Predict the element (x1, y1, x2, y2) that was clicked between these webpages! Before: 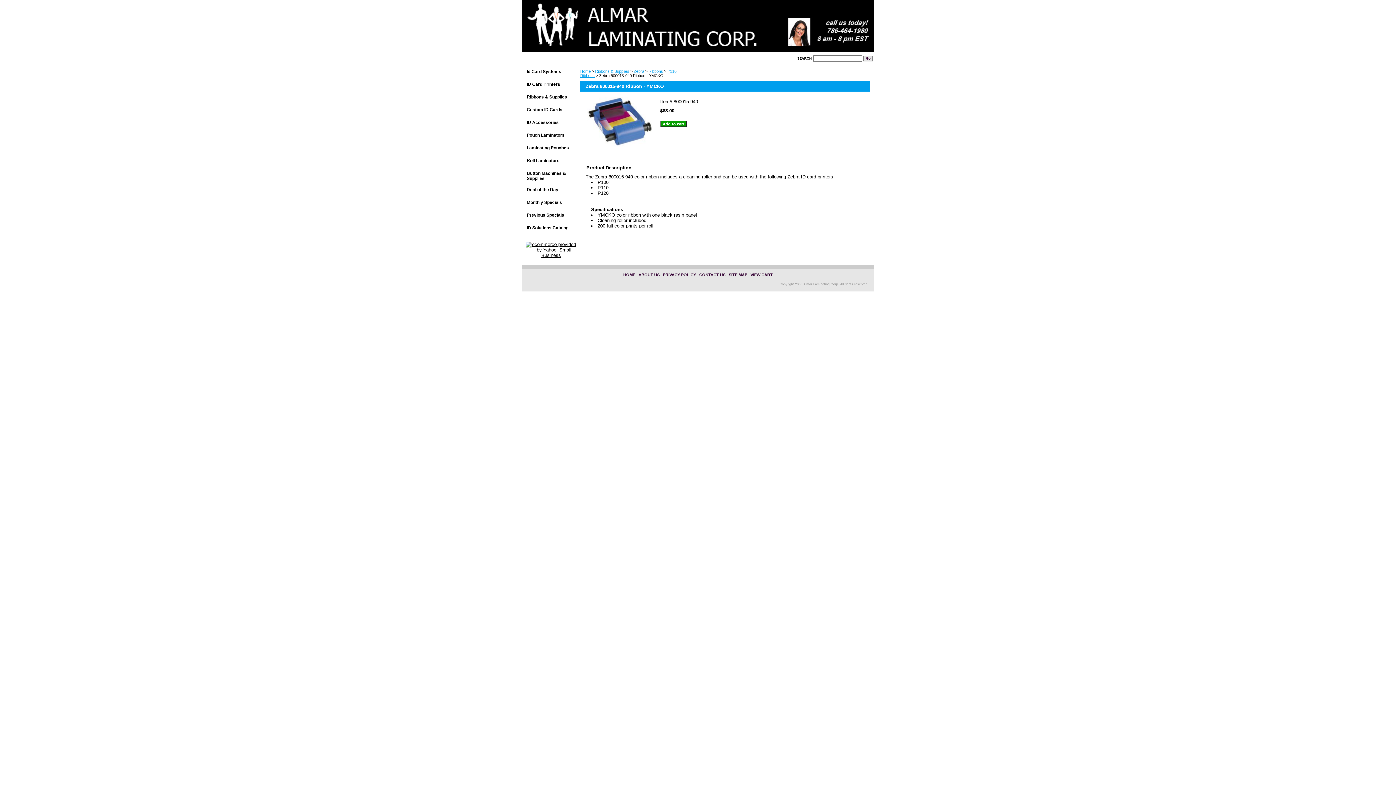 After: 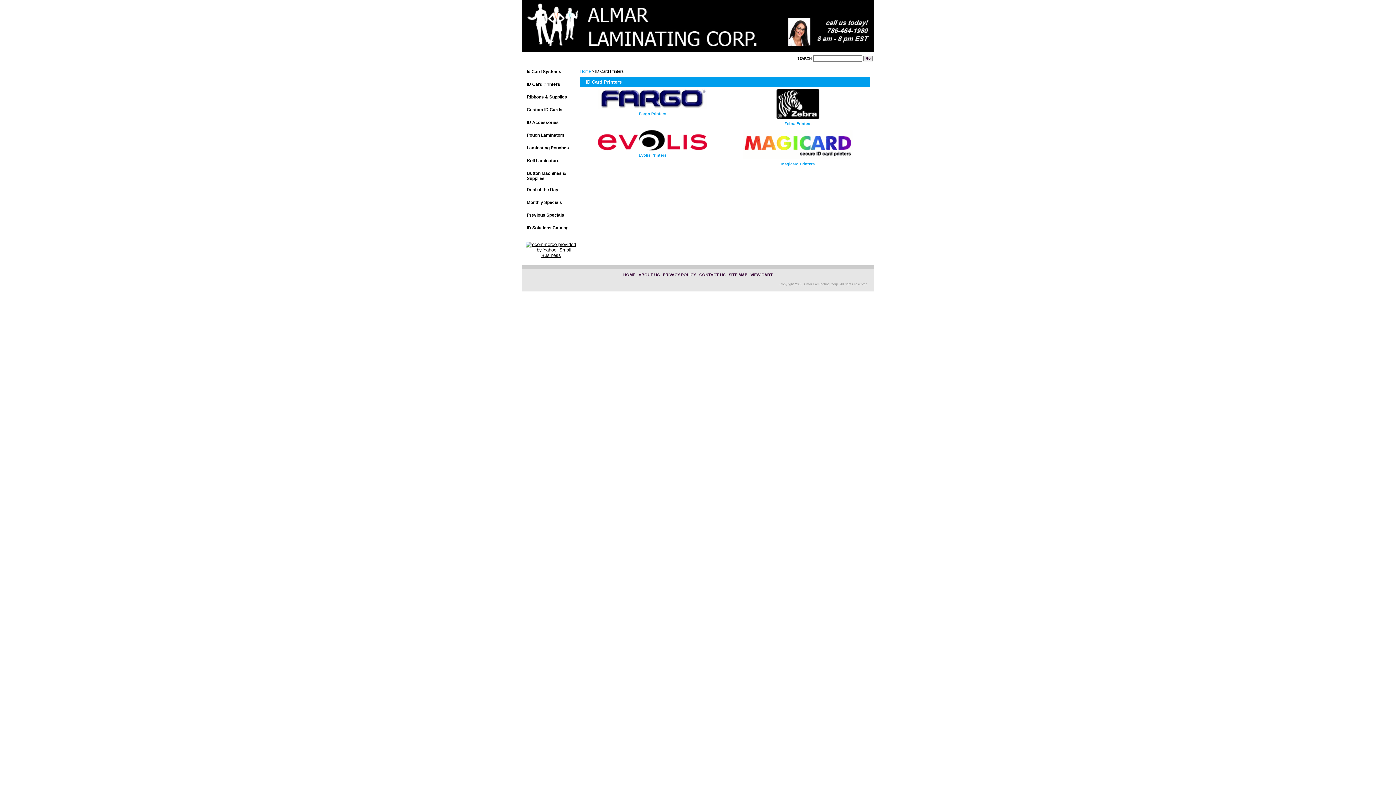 Action: label: ID Card Printers bbox: (522, 78, 576, 90)